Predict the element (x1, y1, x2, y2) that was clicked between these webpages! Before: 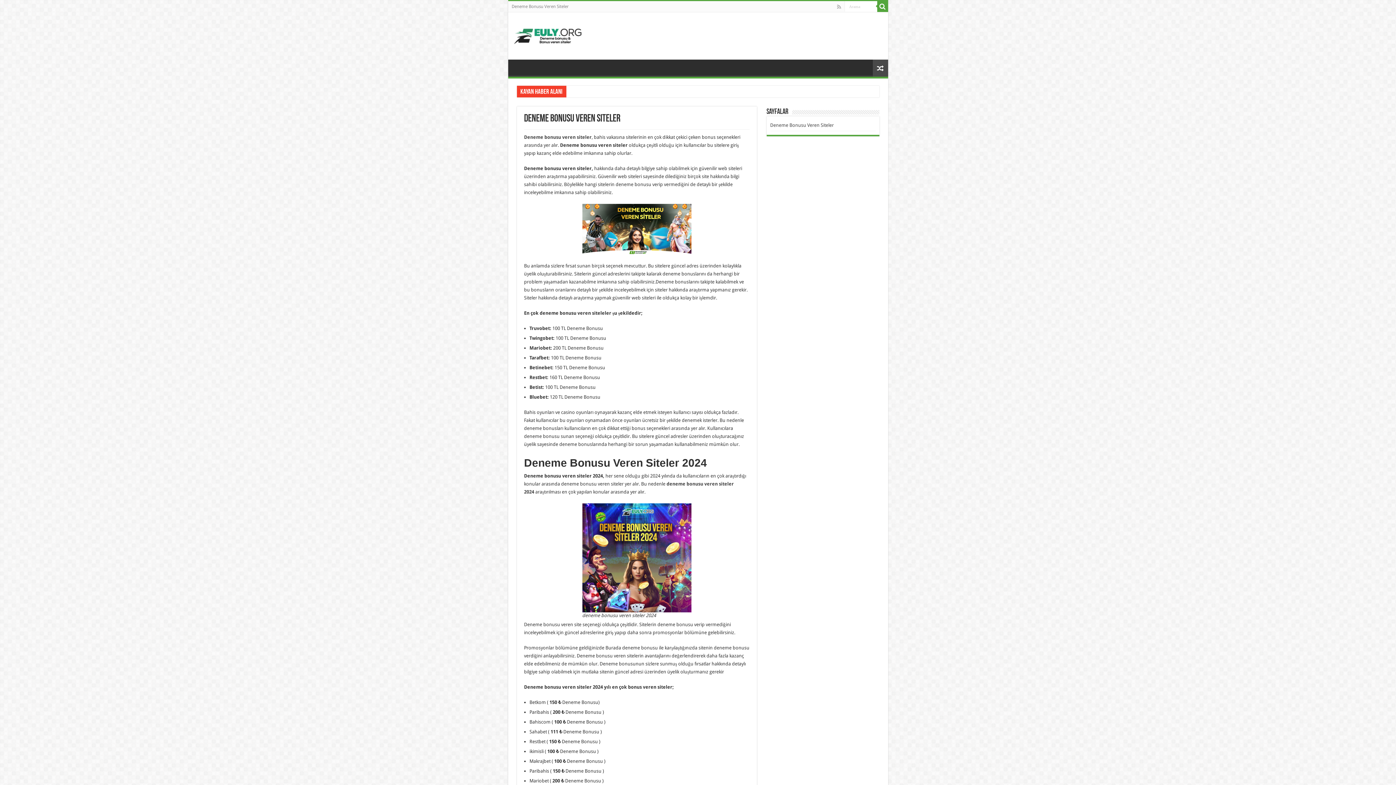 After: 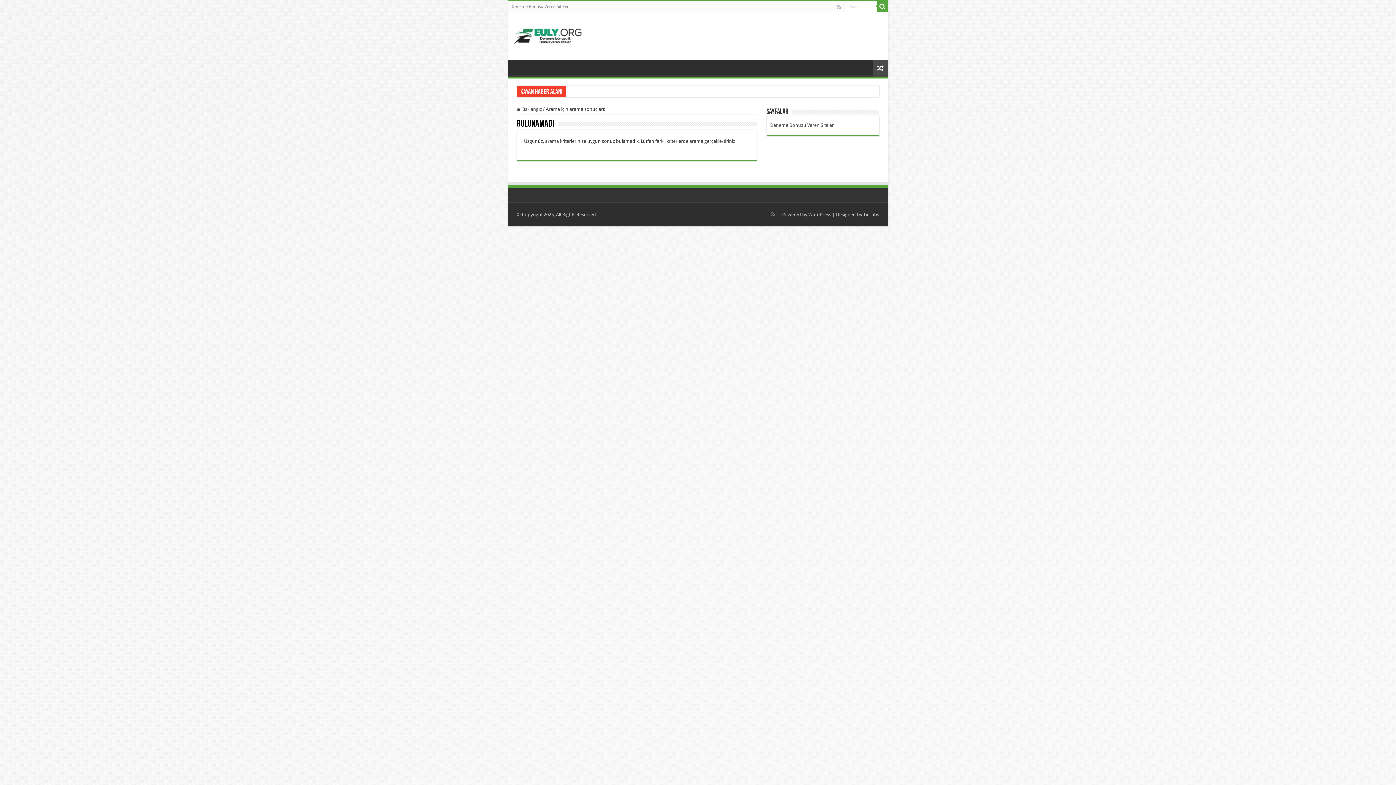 Action: bbox: (877, 1, 888, 12)